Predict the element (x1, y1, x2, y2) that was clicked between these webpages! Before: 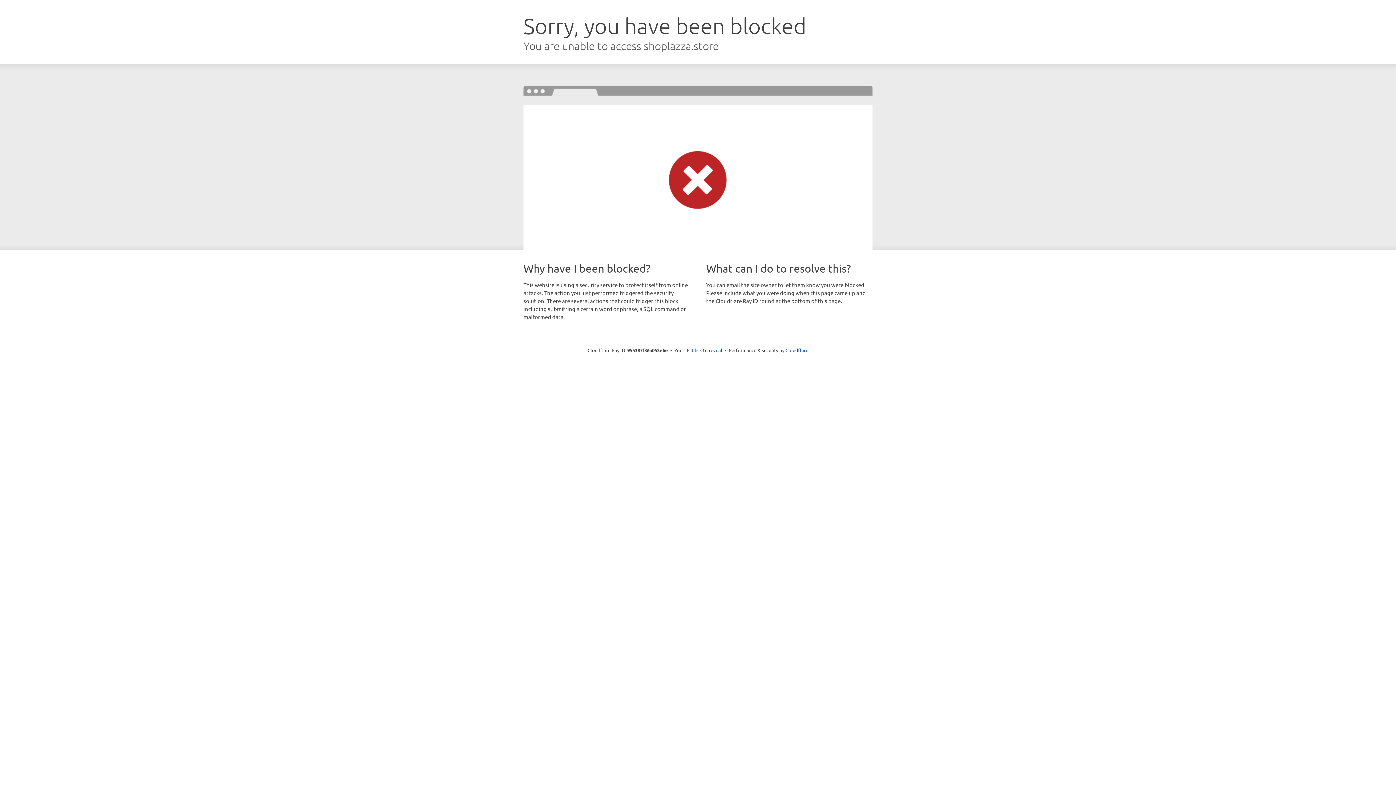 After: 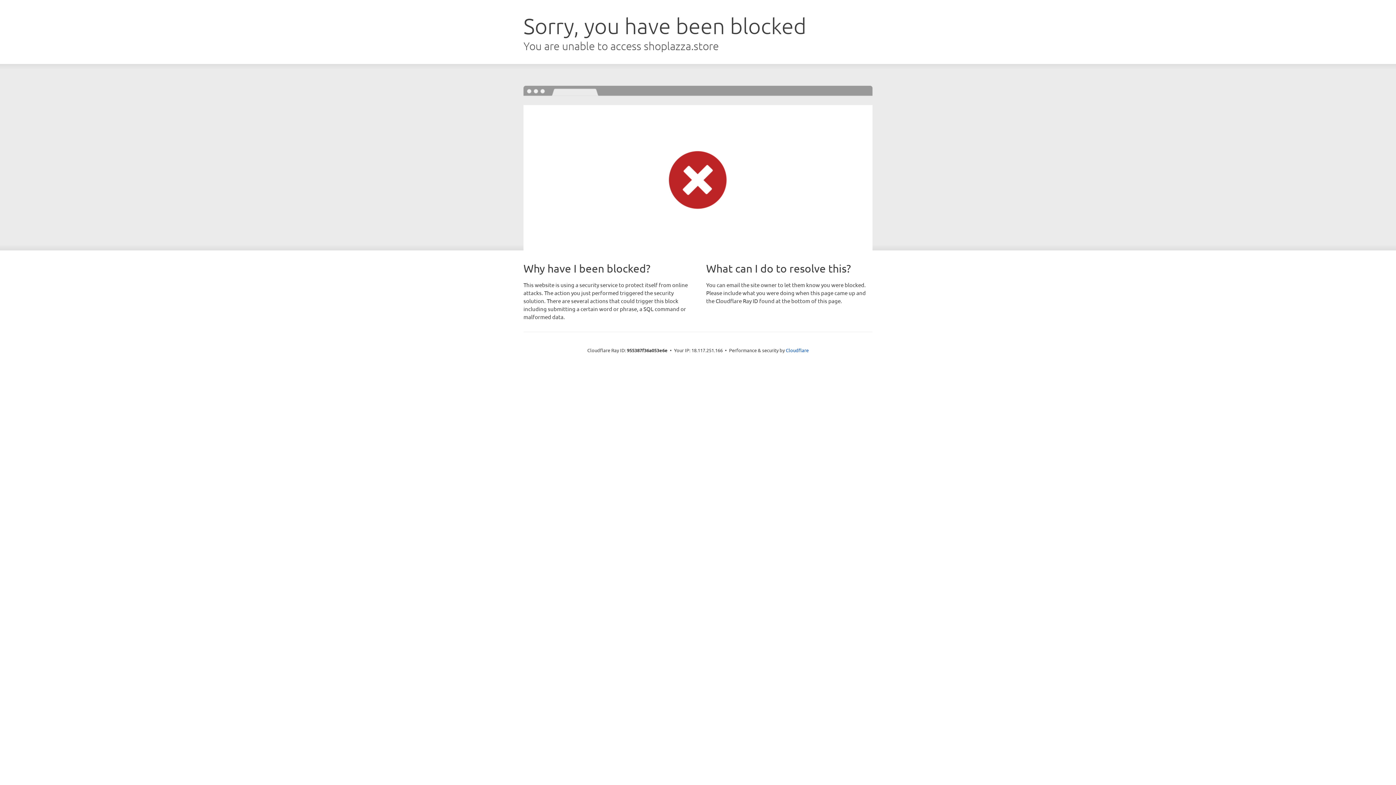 Action: label: Click to reveal bbox: (692, 346, 722, 353)